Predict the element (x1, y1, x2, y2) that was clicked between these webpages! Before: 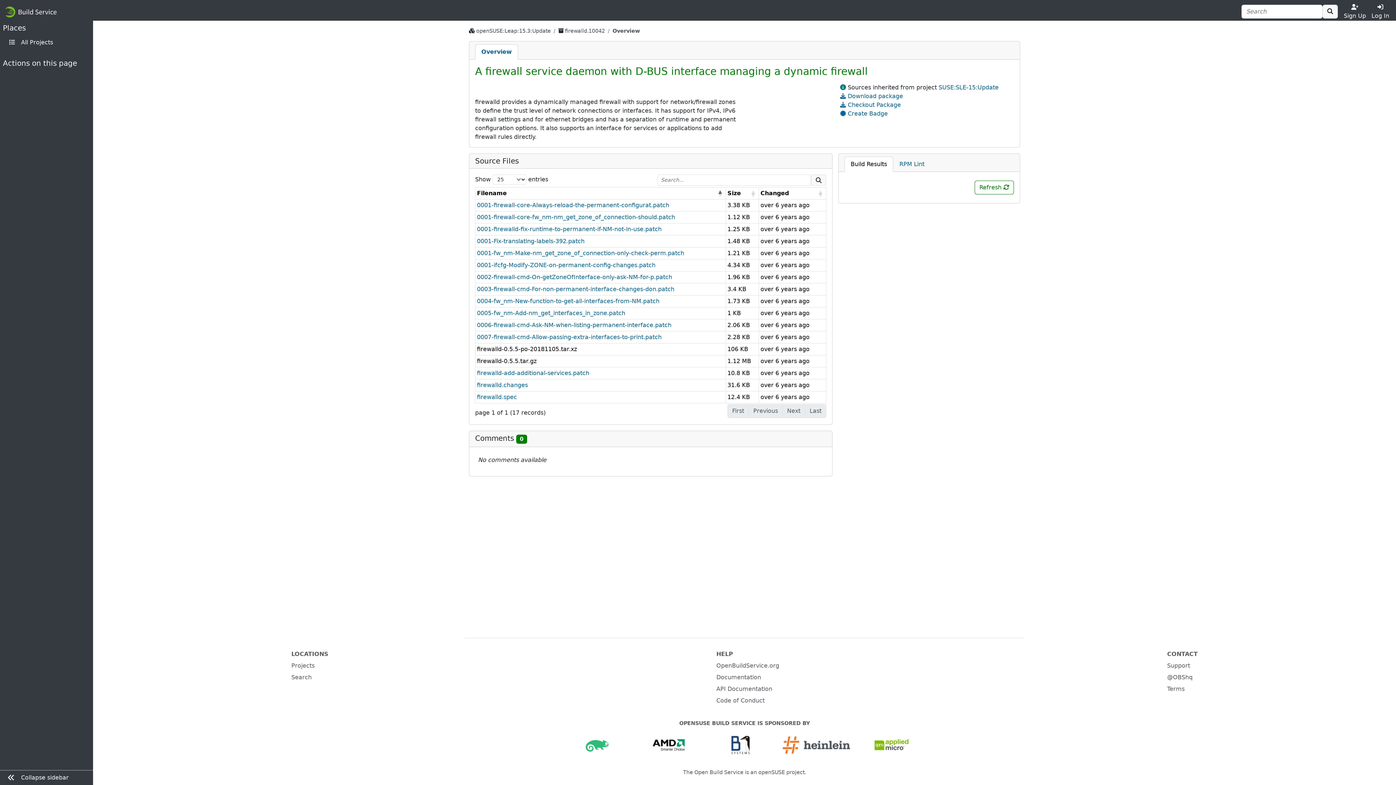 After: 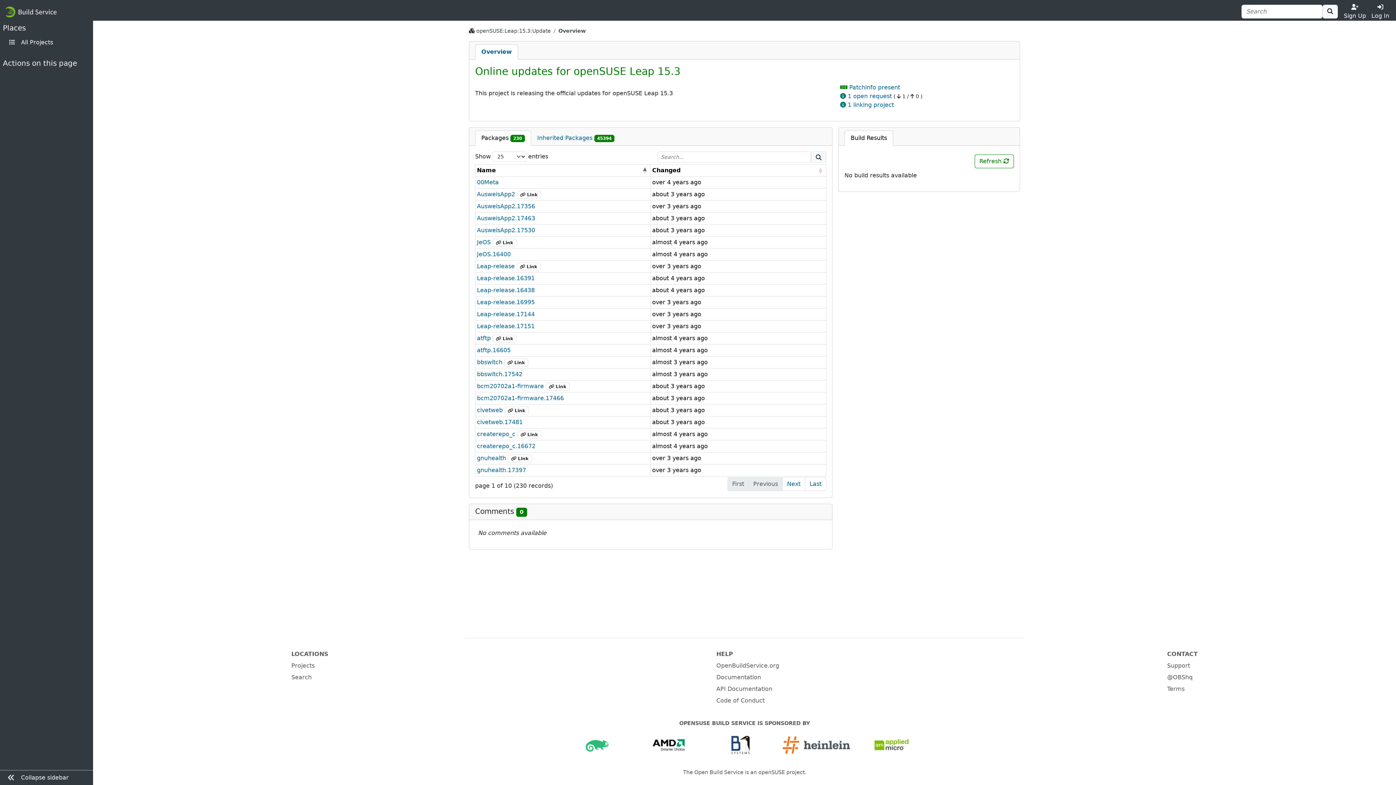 Action: label: openSUSE:Leap:15.3:Update bbox: (476, 28, 550, 33)